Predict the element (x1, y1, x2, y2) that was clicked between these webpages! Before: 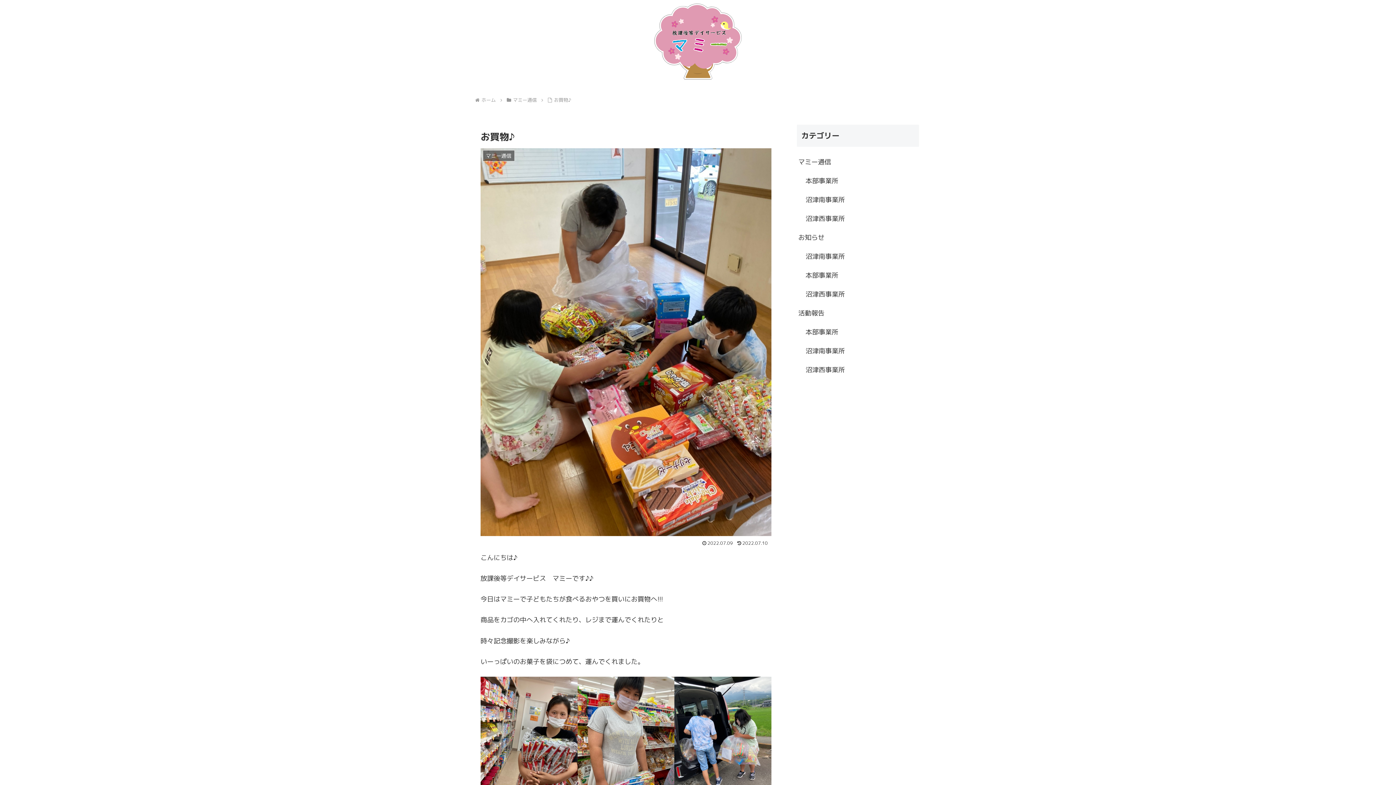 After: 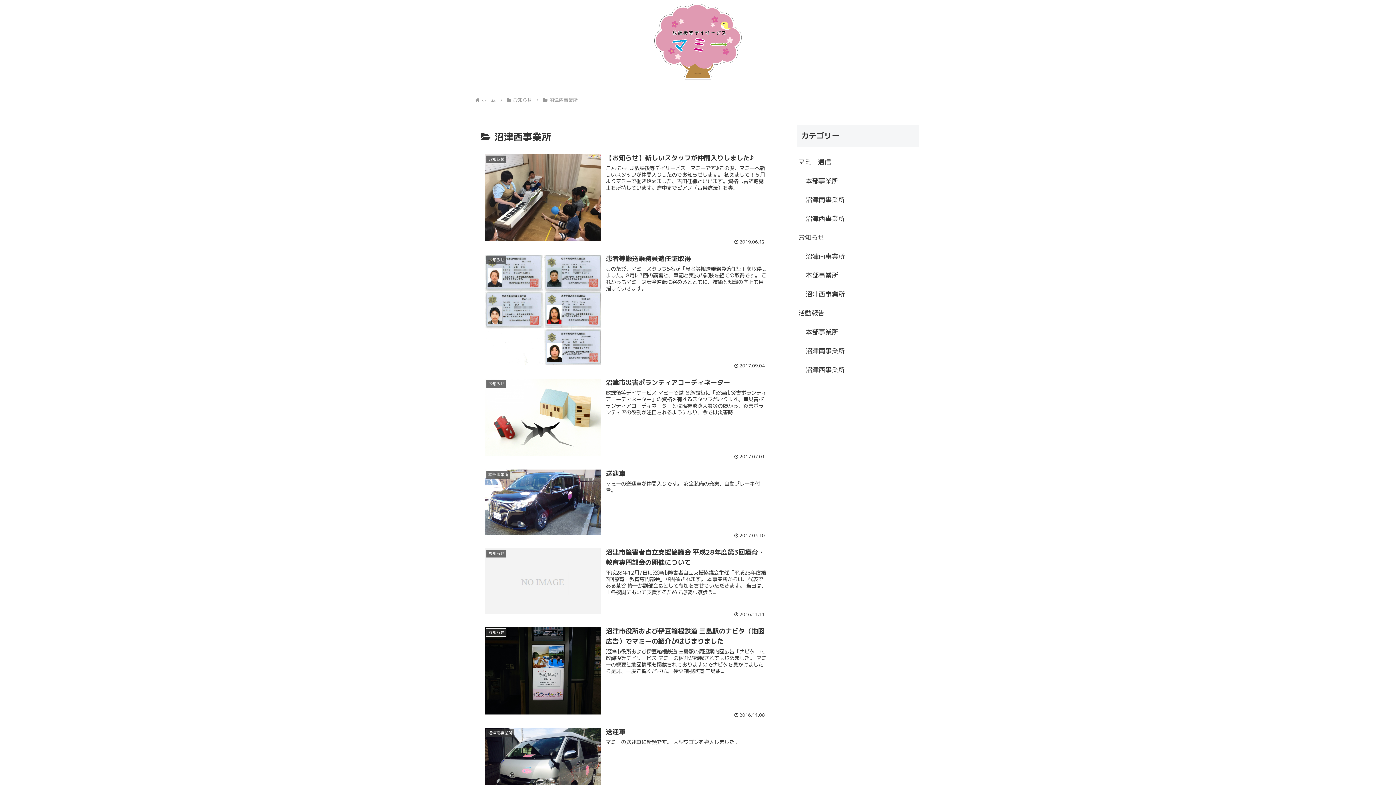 Action: bbox: (804, 285, 919, 303) label: 沼津西事業所